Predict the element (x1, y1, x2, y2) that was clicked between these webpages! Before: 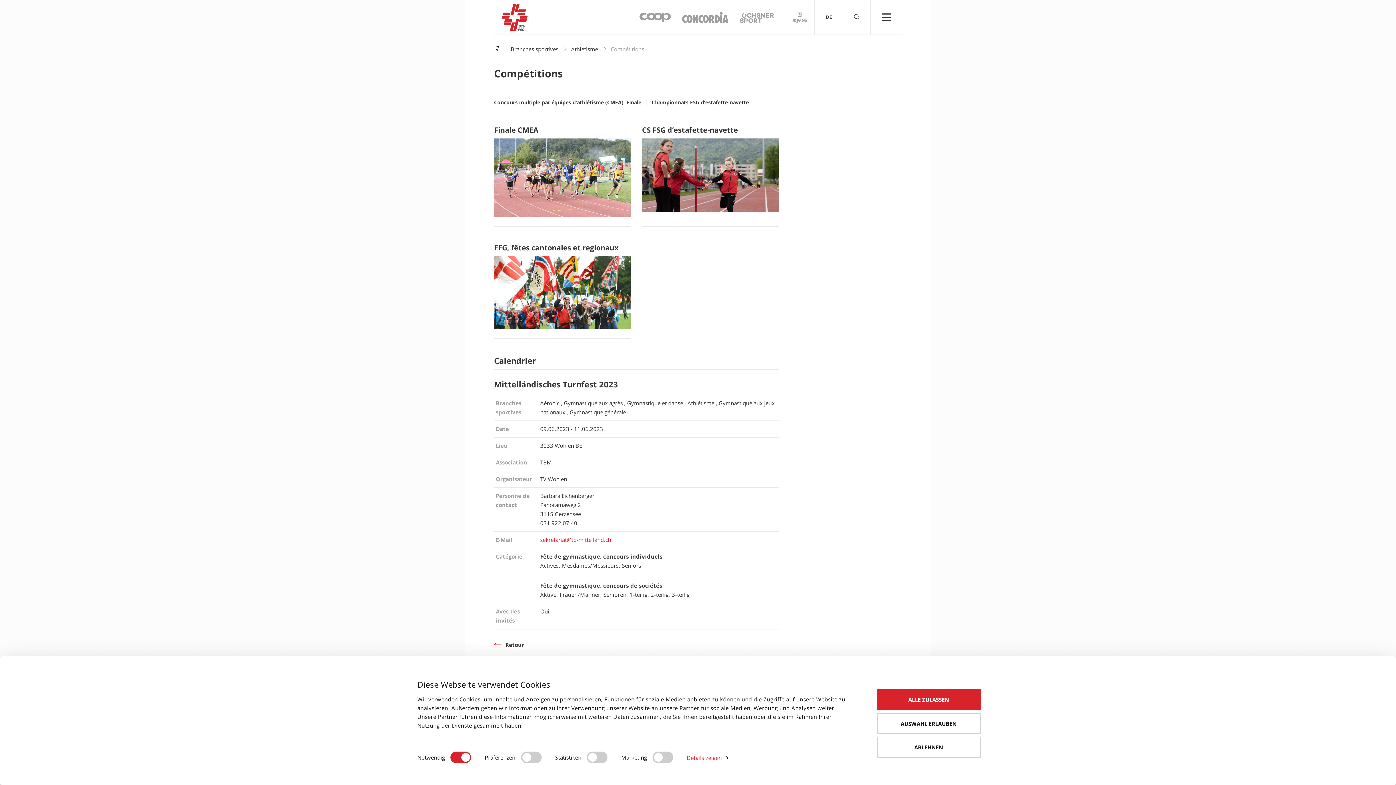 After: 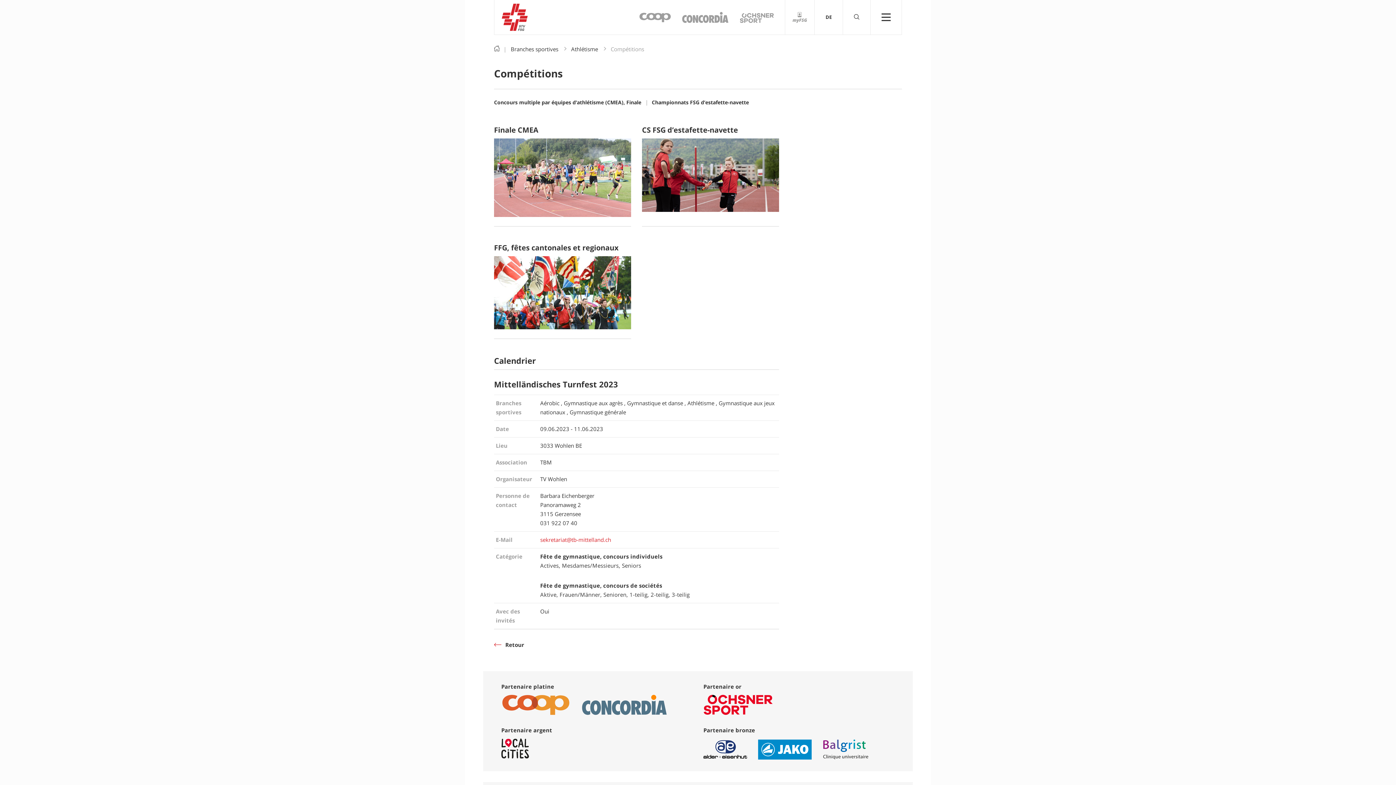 Action: label: AUSWAHL ERLAUBEN bbox: (876, 713, 980, 734)